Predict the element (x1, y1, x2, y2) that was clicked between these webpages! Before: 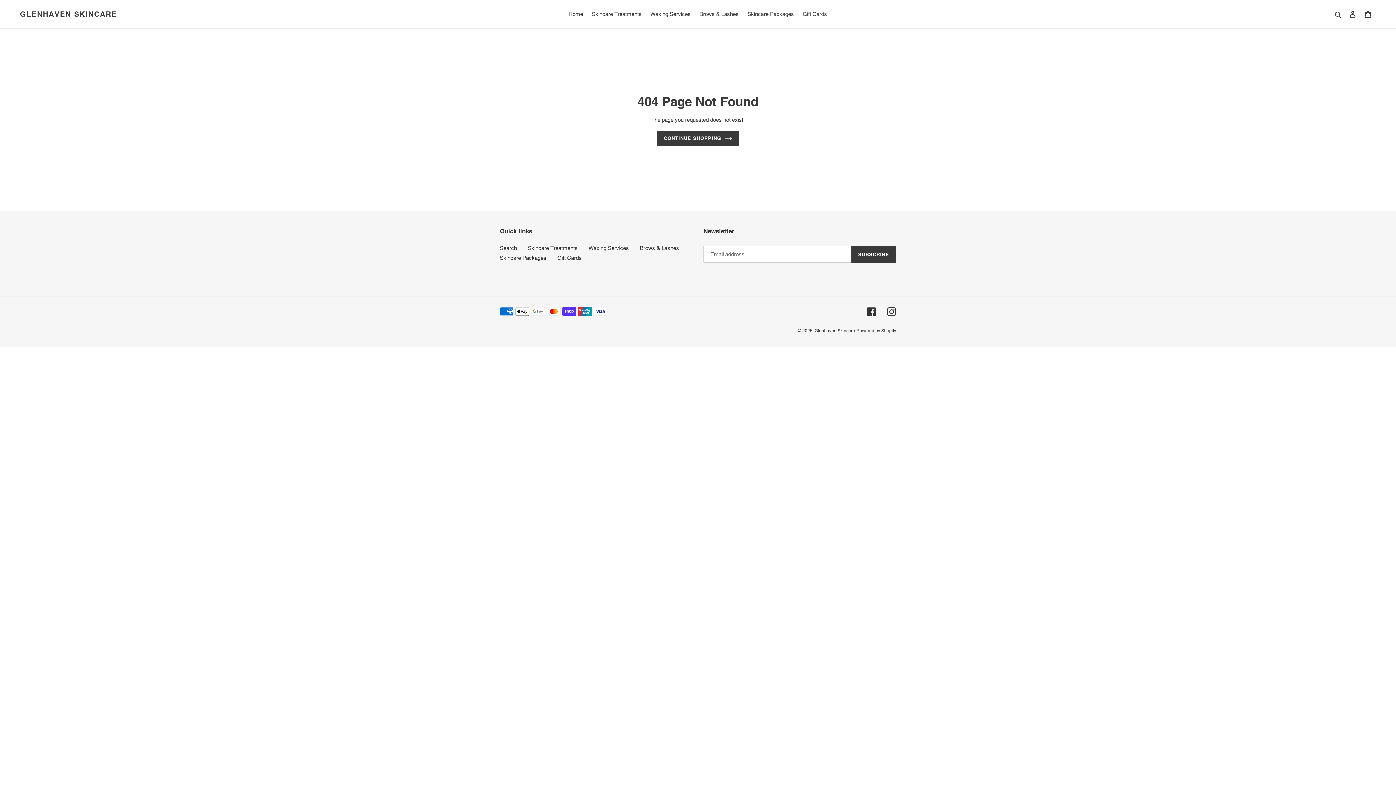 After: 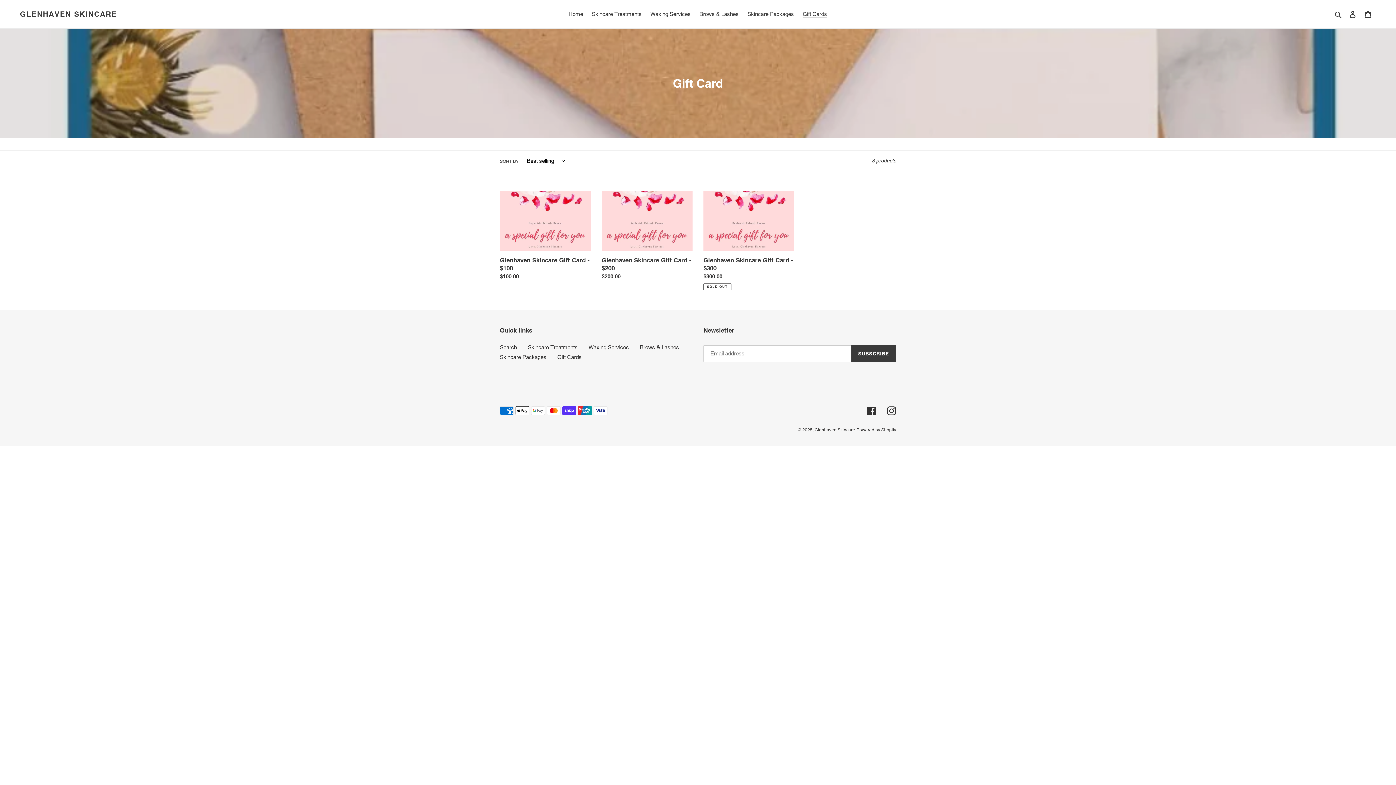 Action: label: Gift Cards bbox: (799, 9, 830, 19)